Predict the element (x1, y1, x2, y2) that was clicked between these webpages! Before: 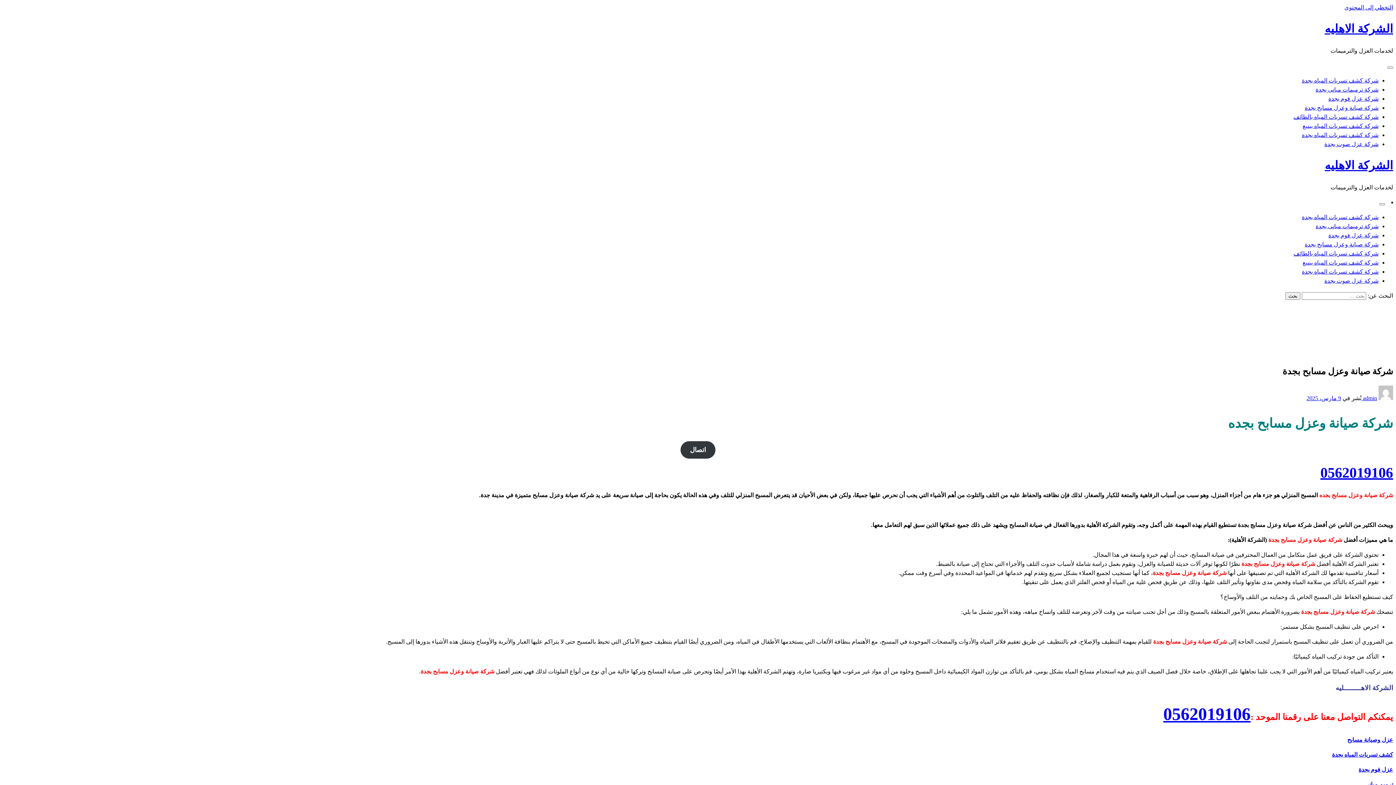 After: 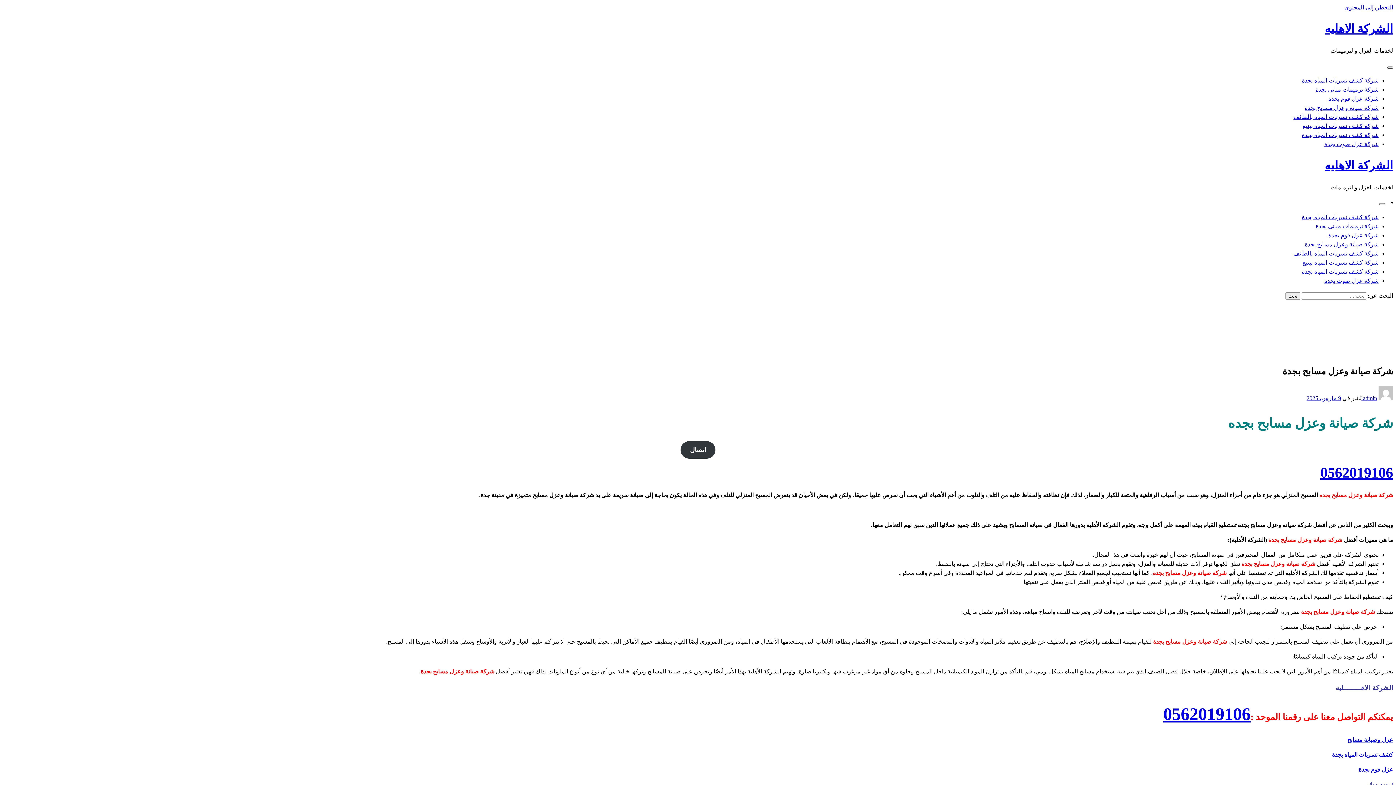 Action: label: Close menu bbox: (1387, 66, 1393, 68)